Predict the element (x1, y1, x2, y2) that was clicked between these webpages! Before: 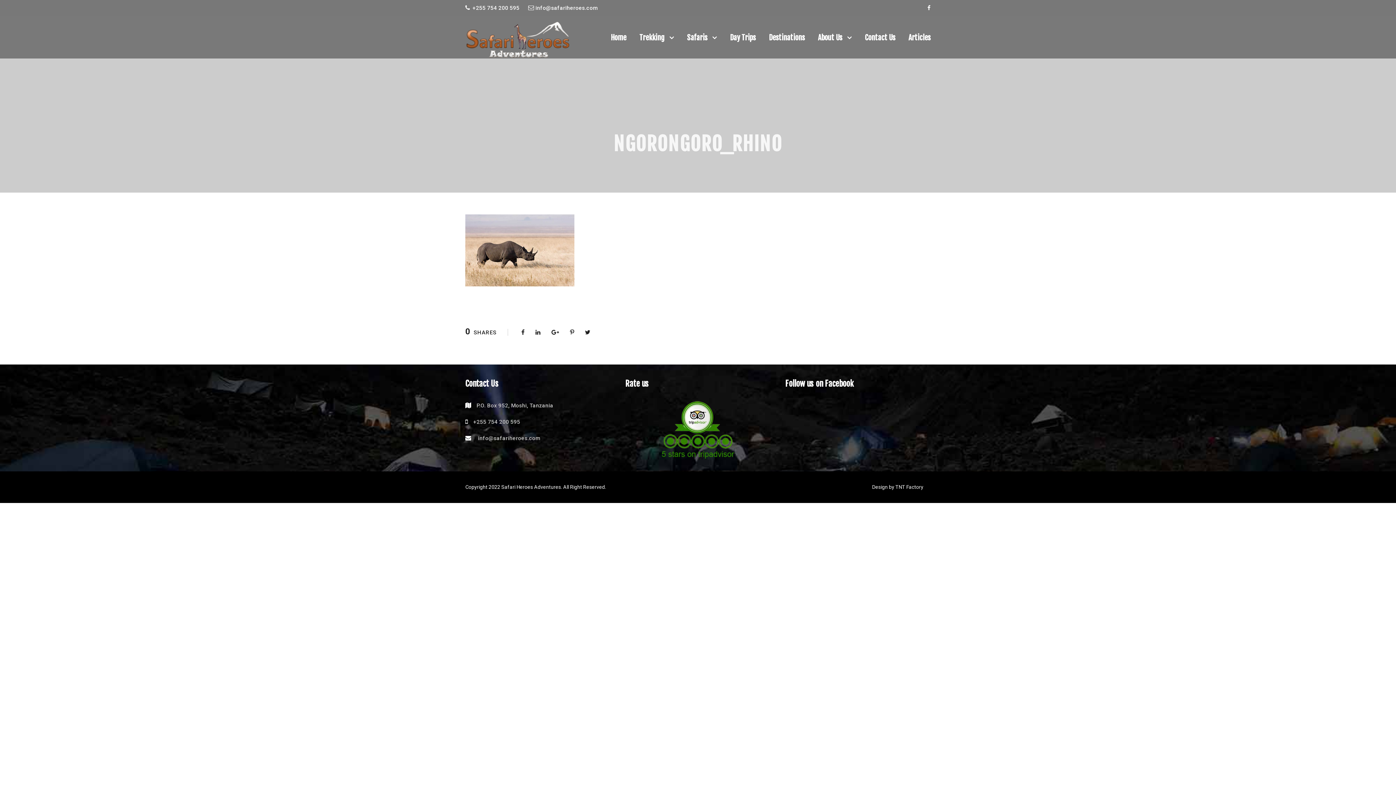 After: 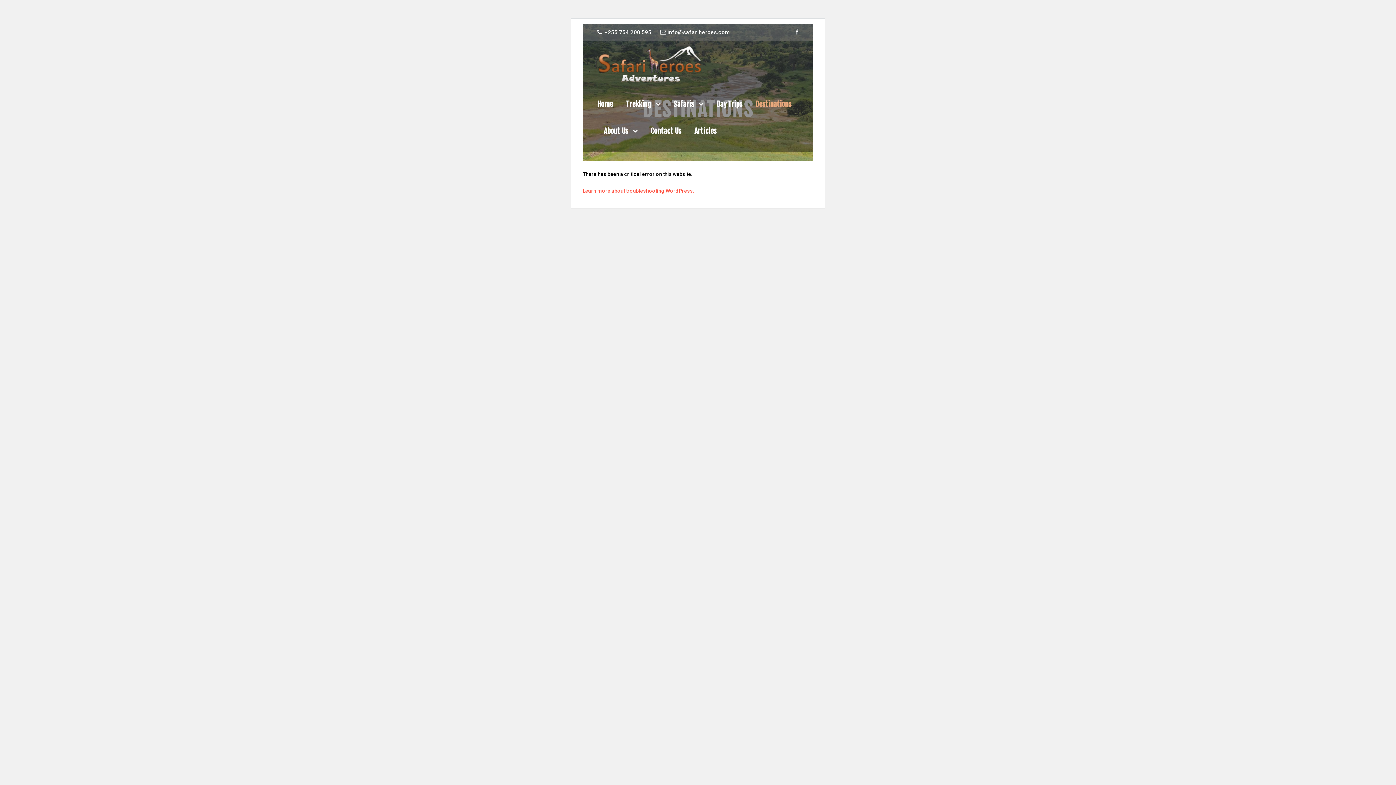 Action: label: Destinations bbox: (769, 31, 805, 54)